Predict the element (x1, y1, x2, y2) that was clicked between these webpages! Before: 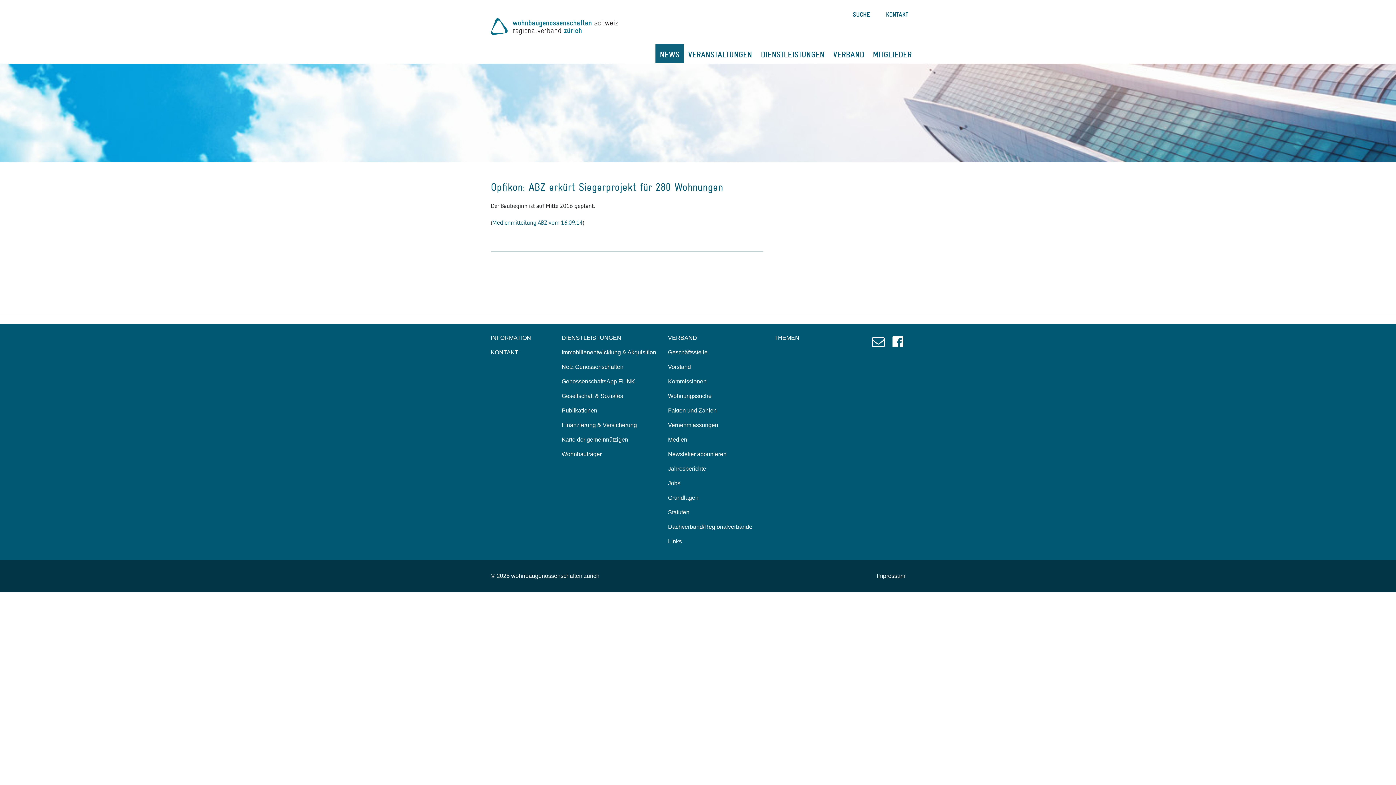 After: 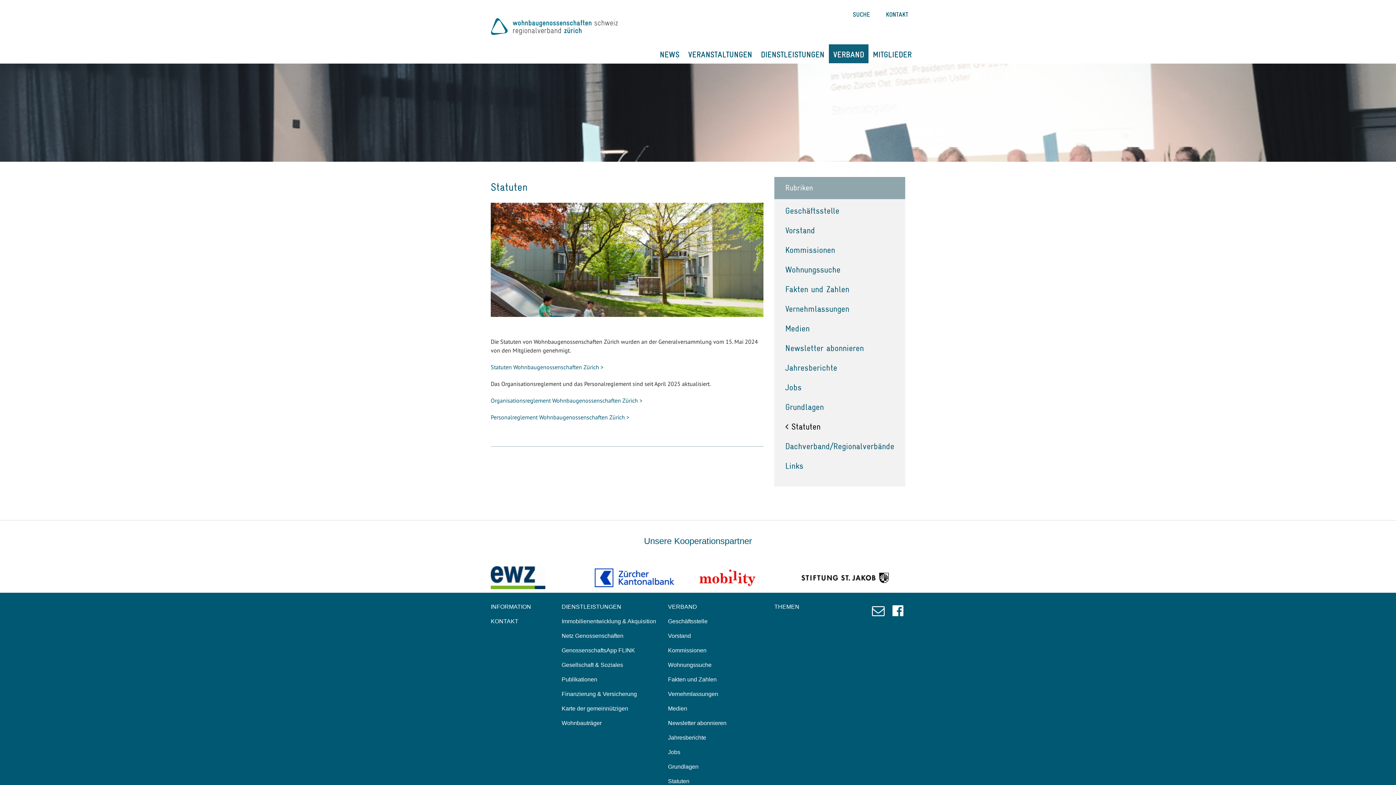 Action: label: Statuten bbox: (668, 509, 689, 515)